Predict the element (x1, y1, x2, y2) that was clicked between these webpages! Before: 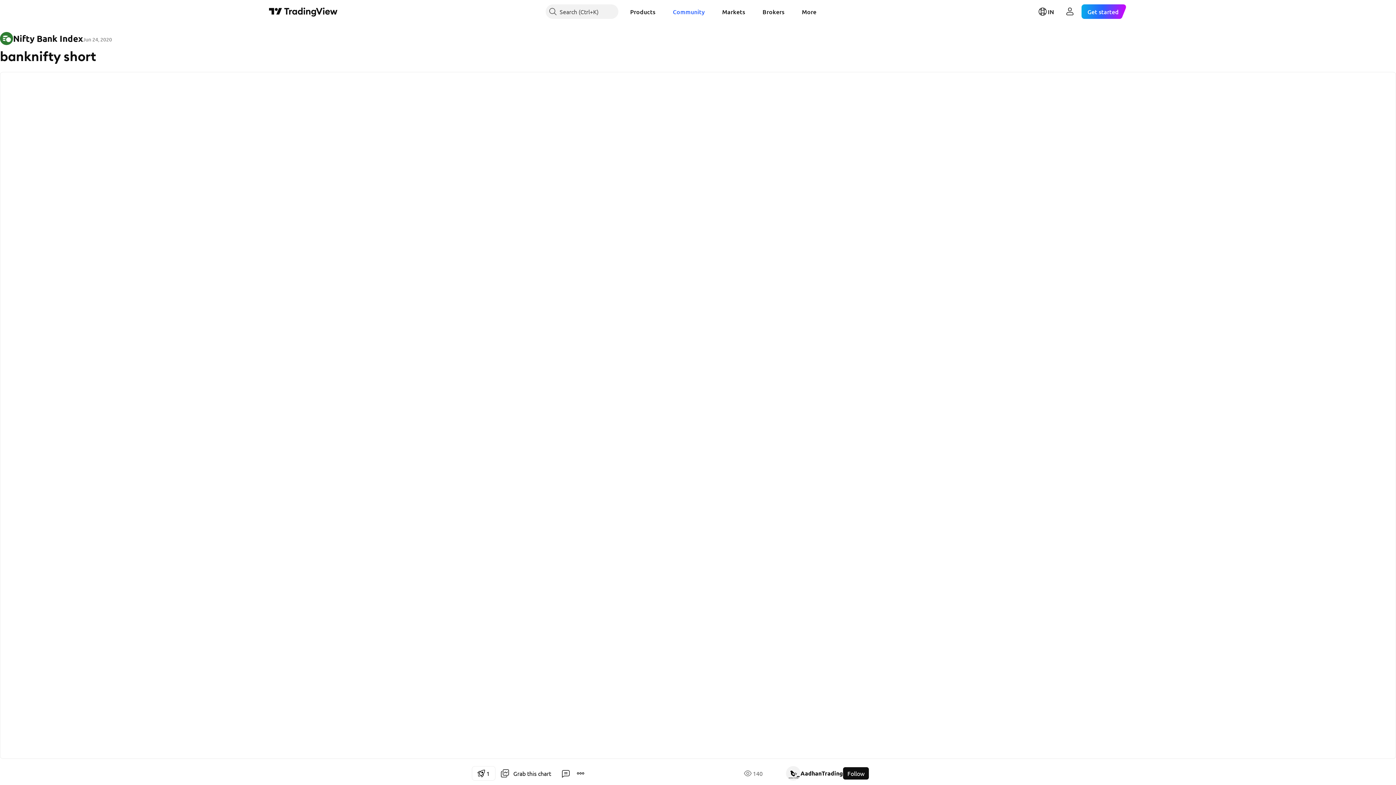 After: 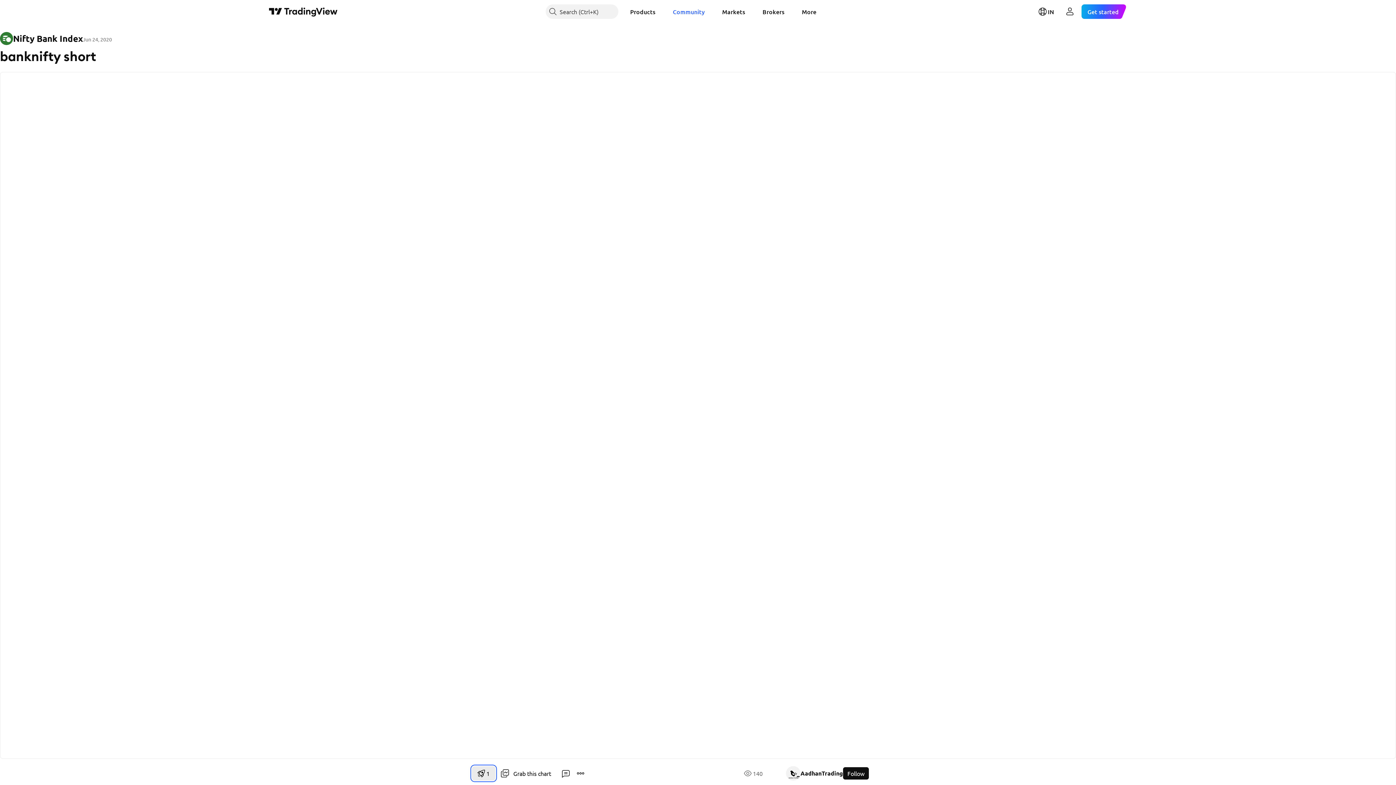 Action: label: 1 bbox: (472, 766, 495, 781)